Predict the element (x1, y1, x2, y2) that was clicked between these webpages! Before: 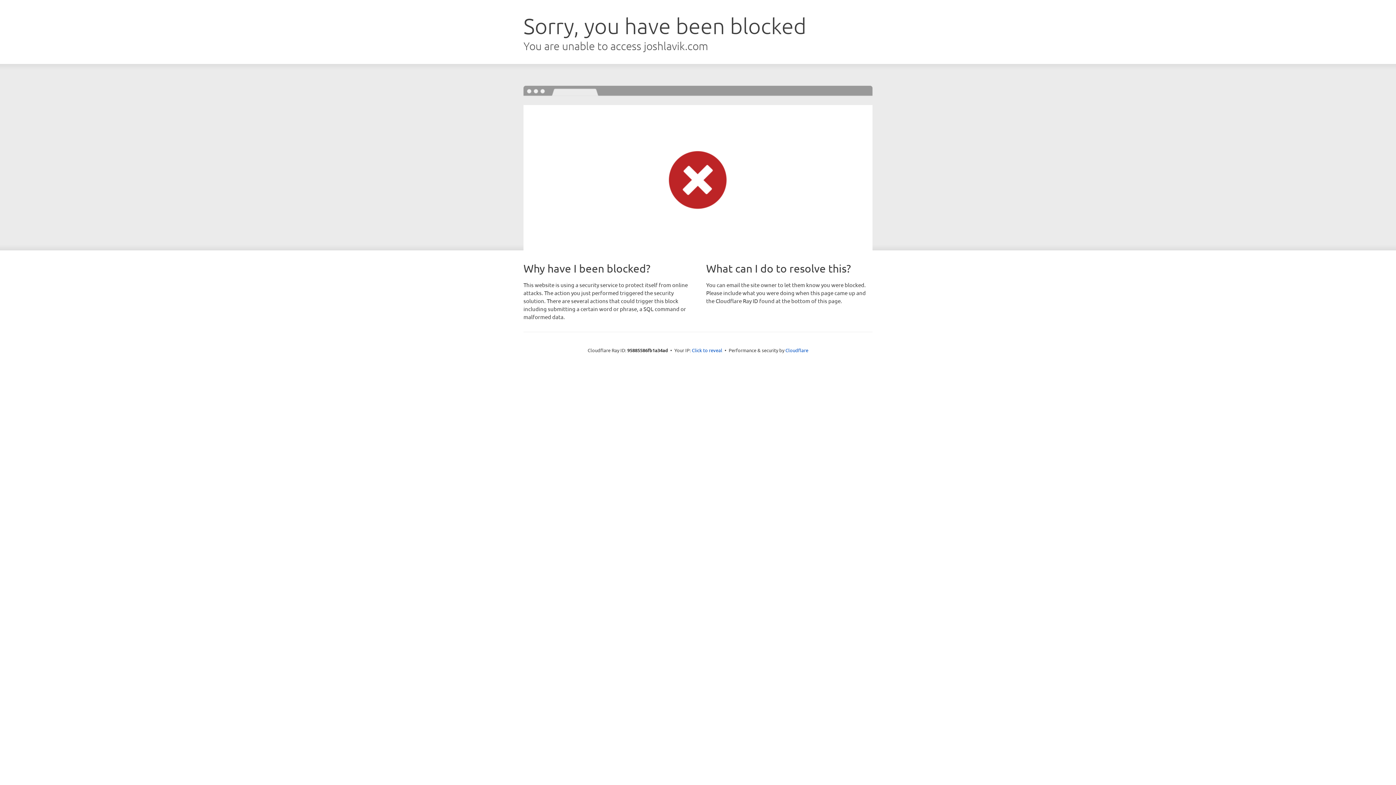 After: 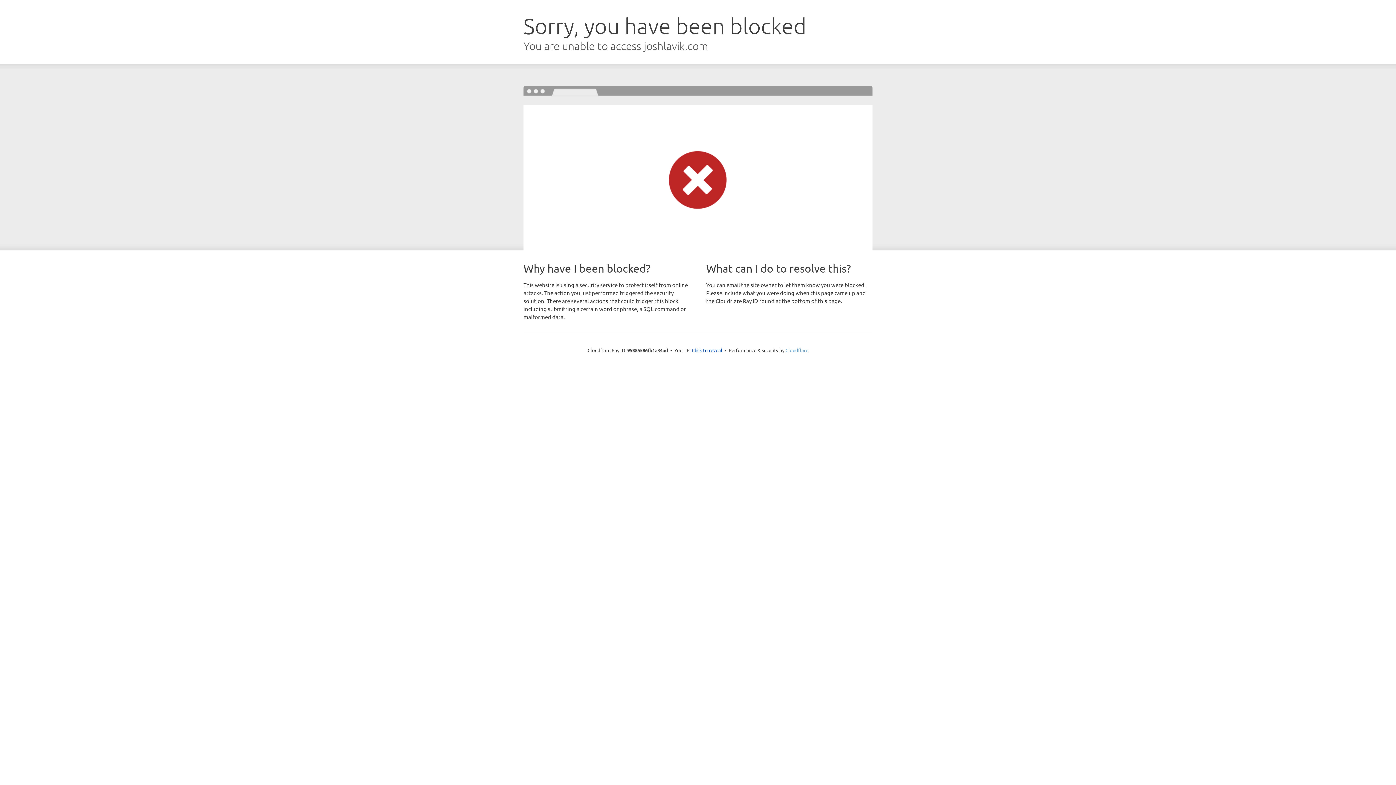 Action: bbox: (785, 347, 808, 353) label: Cloudflare